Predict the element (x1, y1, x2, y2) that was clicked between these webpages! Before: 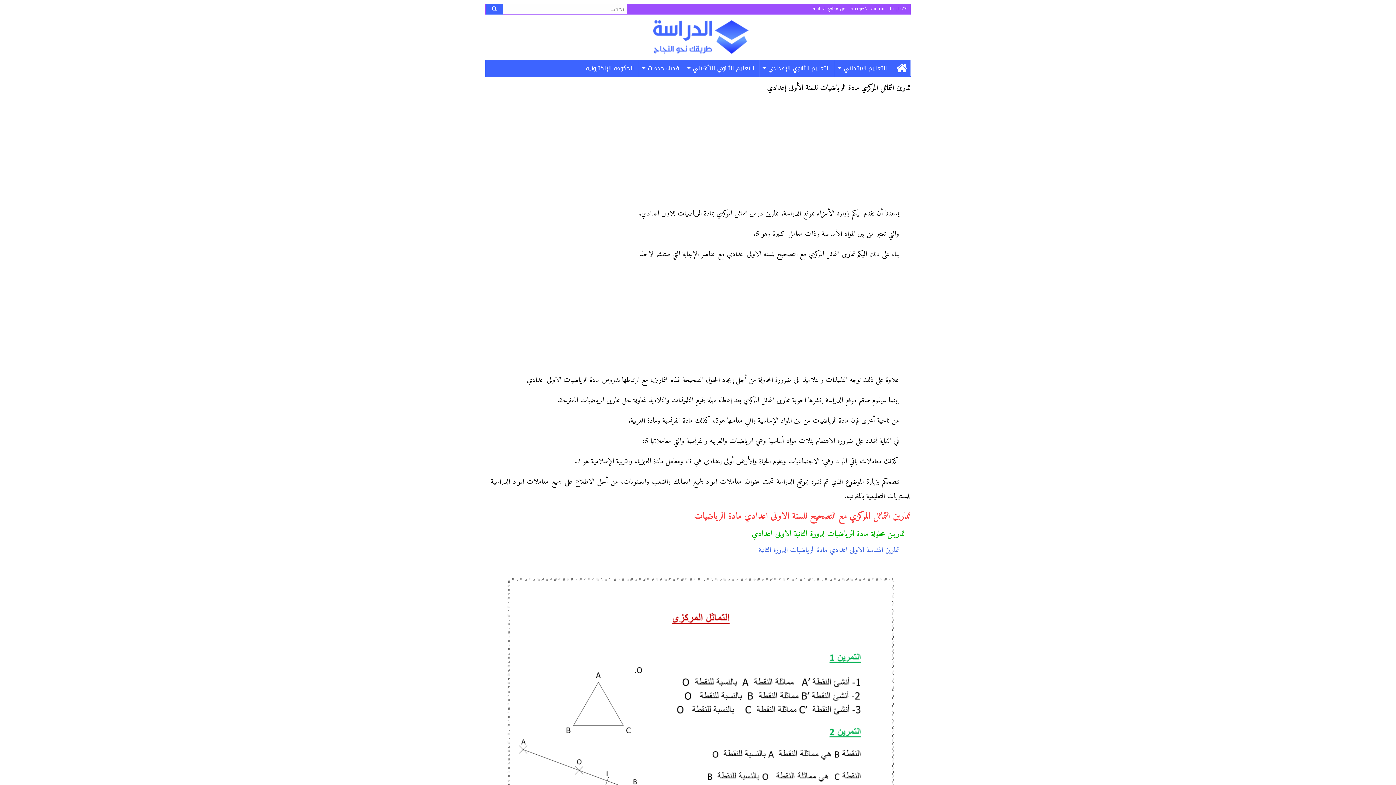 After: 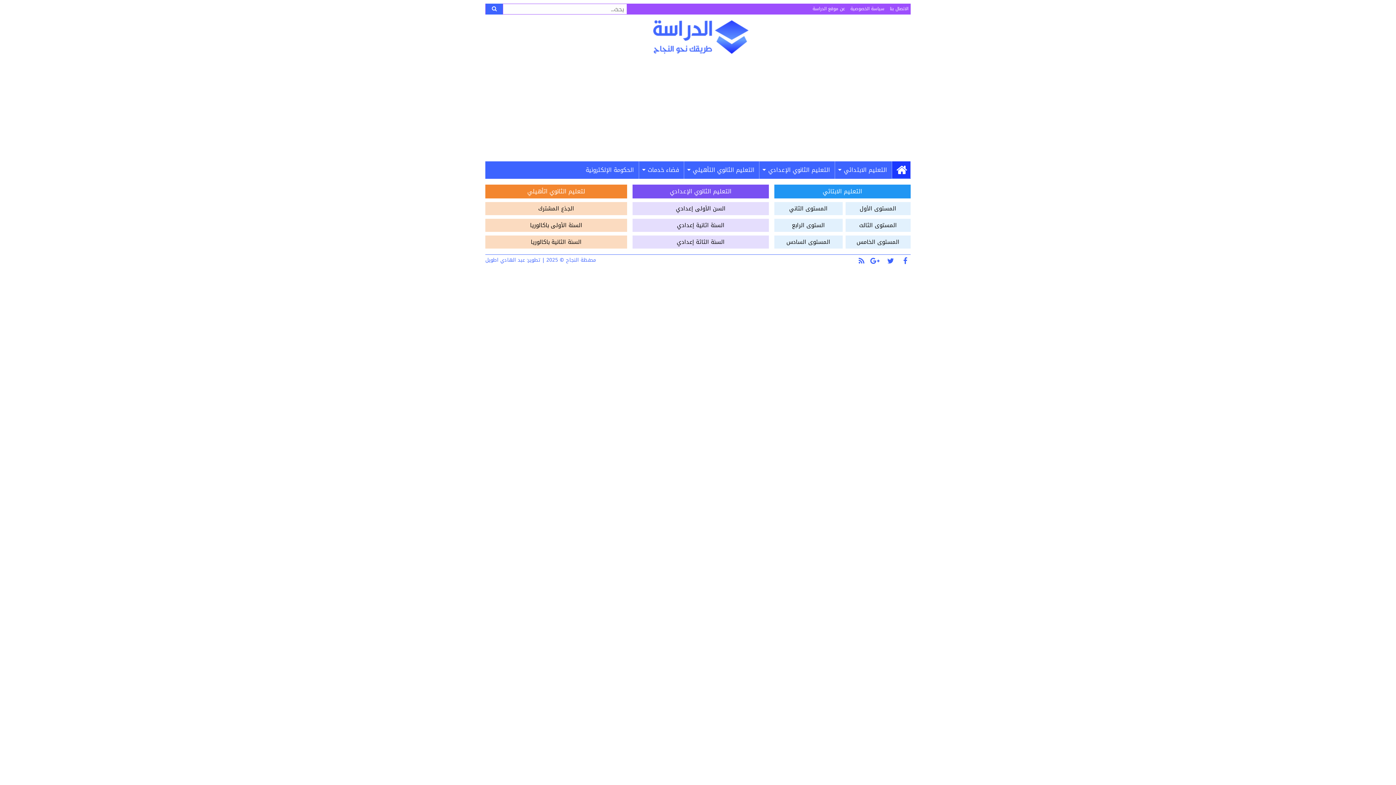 Action: bbox: (892, 59, 910, 76)